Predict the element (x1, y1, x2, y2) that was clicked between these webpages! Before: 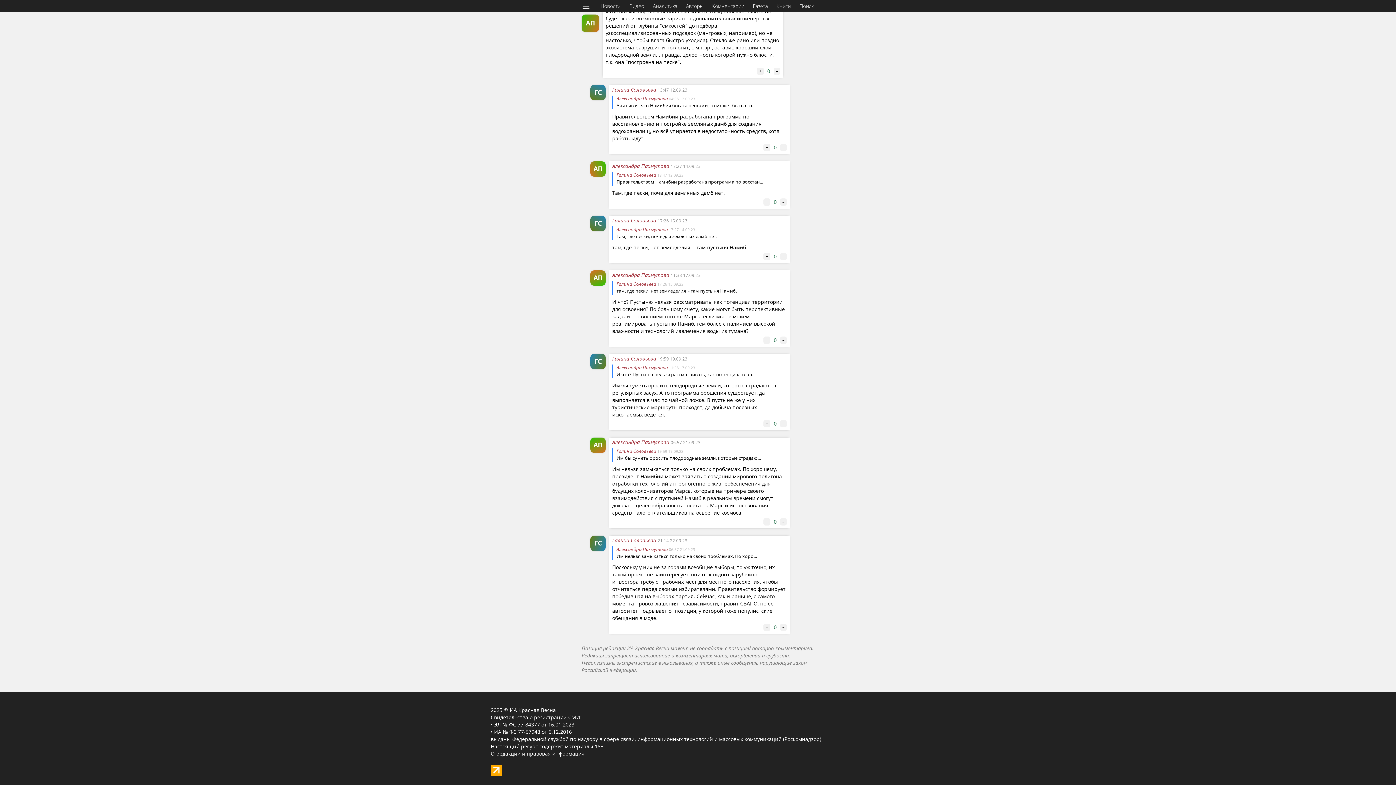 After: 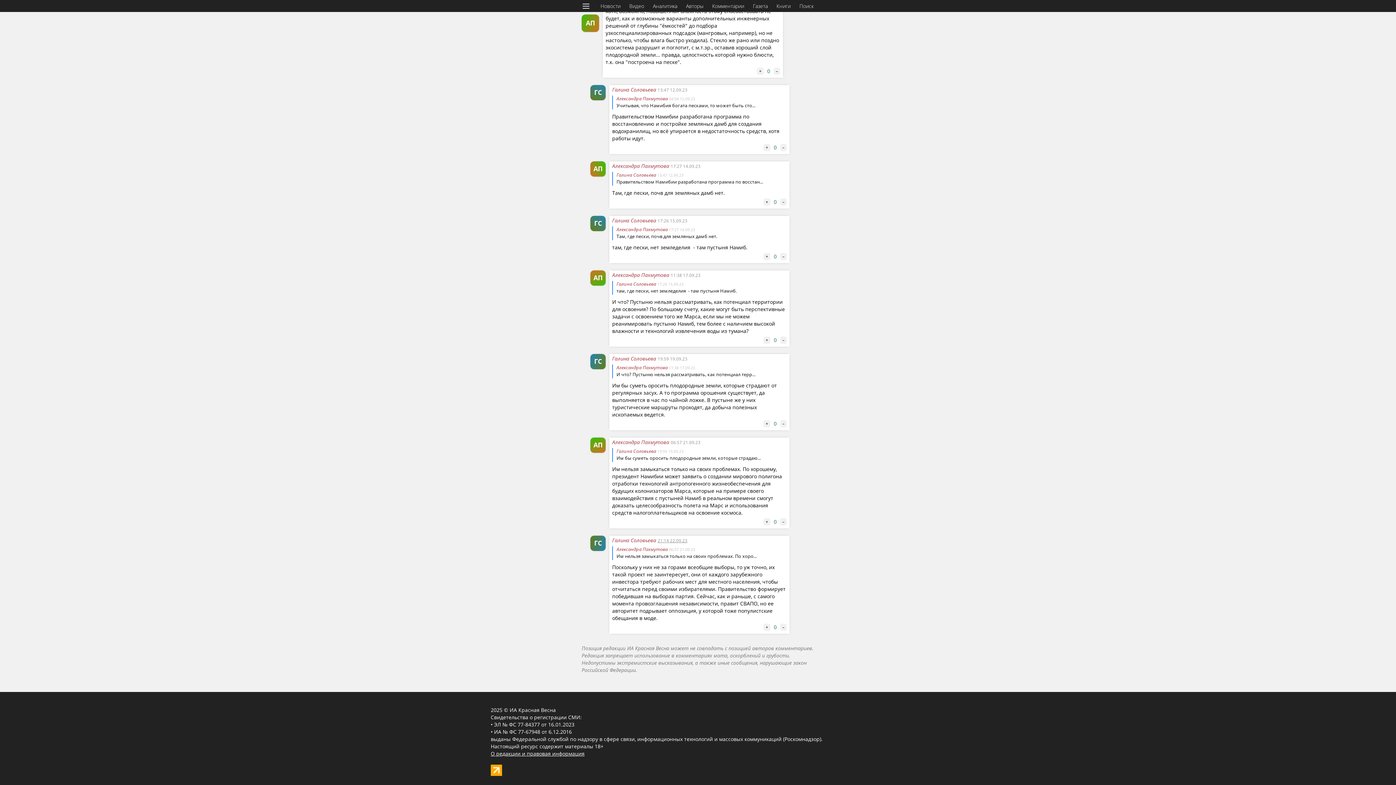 Action: label: 21:14 22.09.23 bbox: (657, 538, 687, 543)